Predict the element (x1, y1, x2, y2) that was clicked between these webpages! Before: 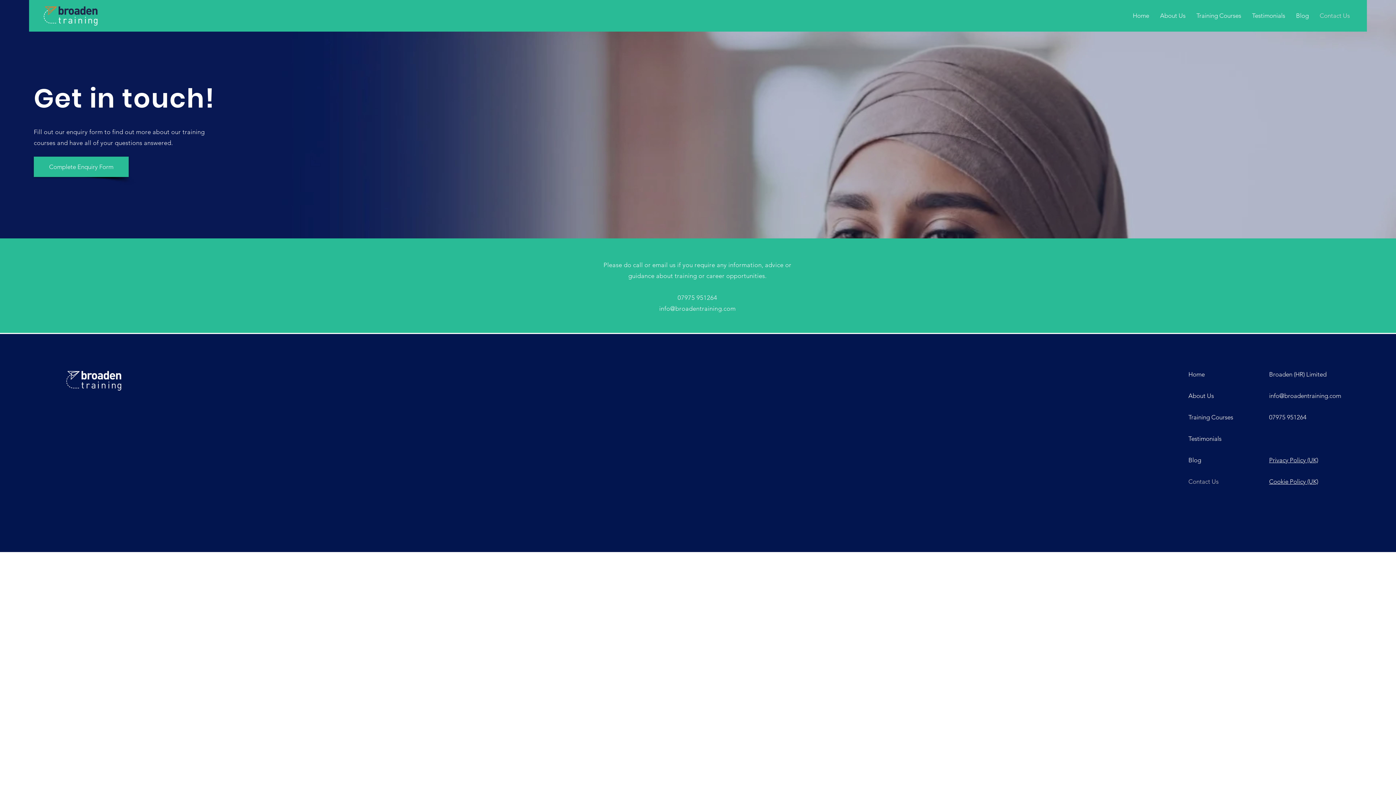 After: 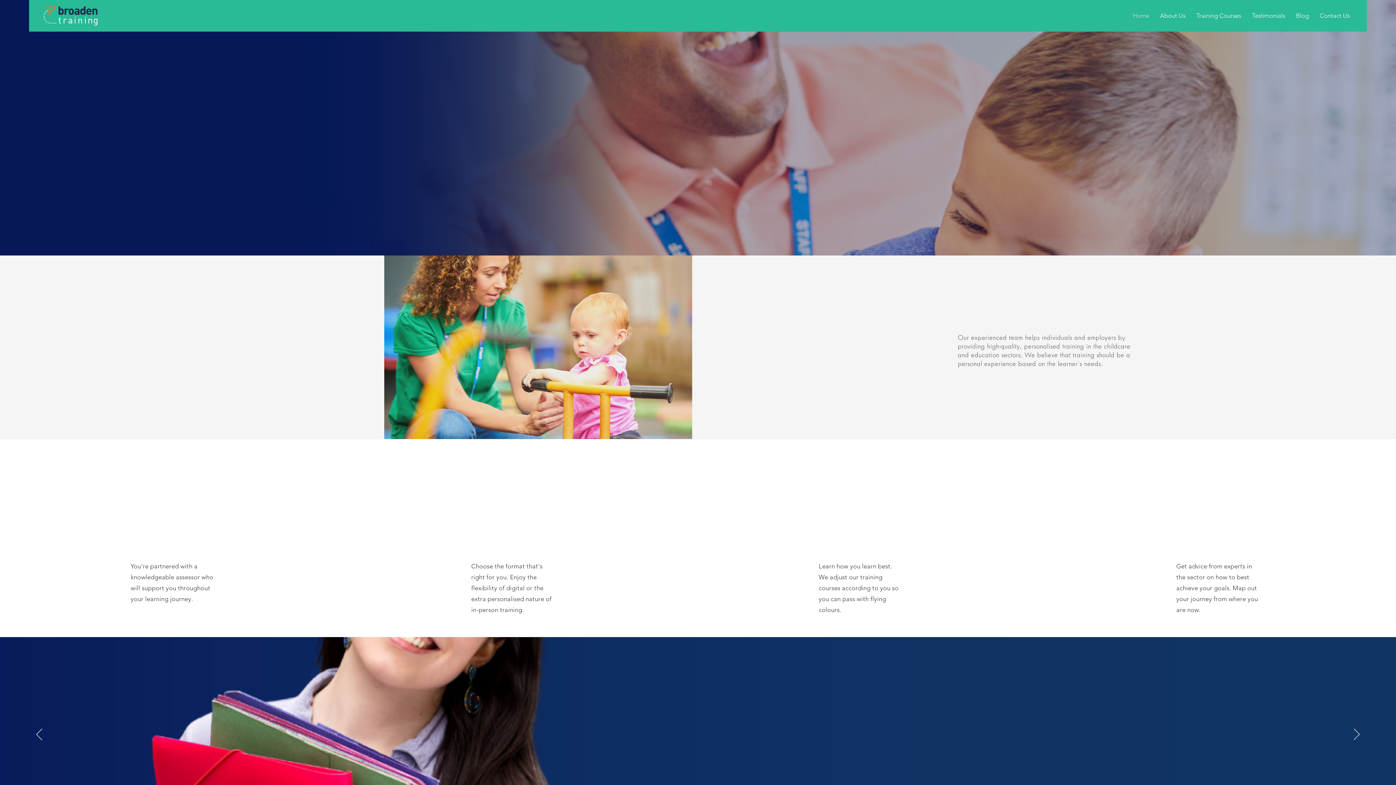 Action: label: Home bbox: (1127, 8, 1154, 22)